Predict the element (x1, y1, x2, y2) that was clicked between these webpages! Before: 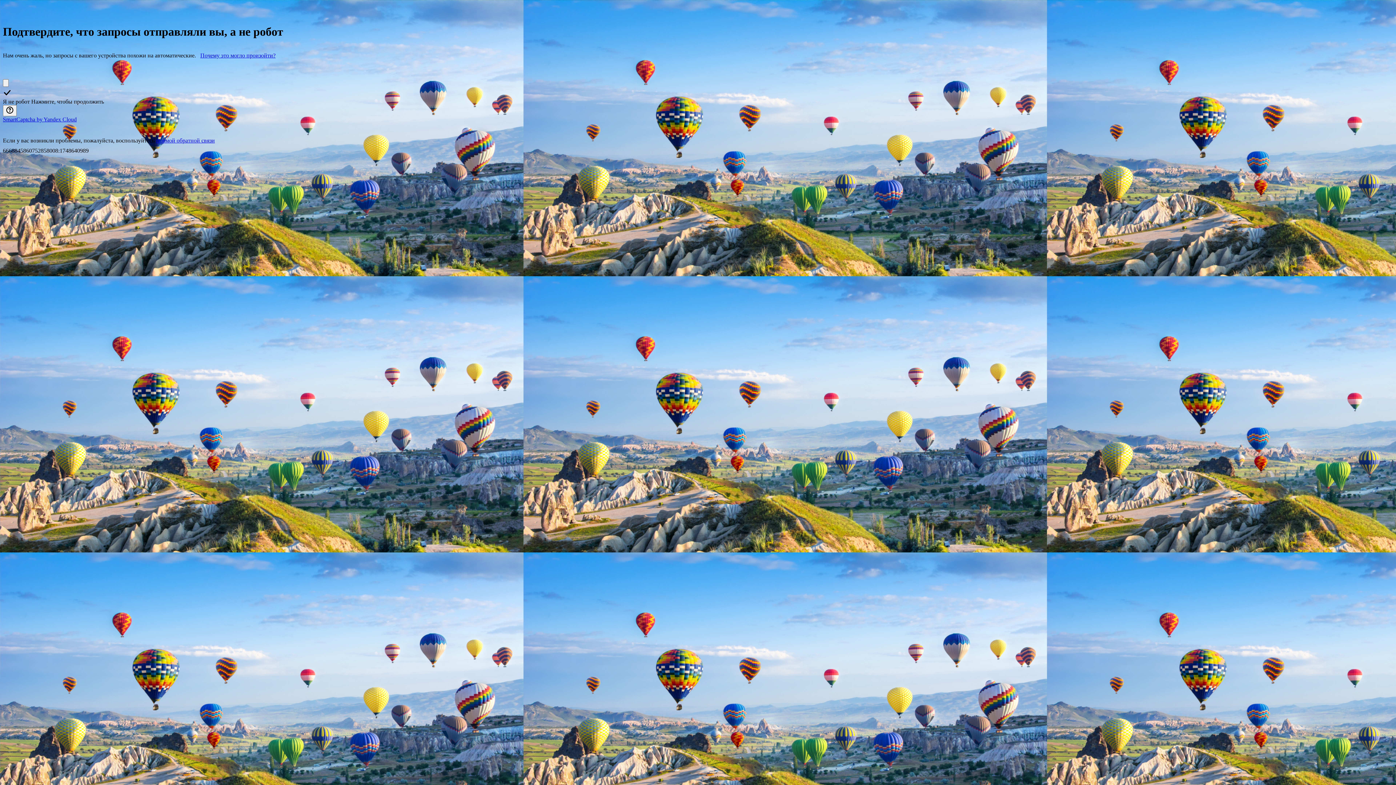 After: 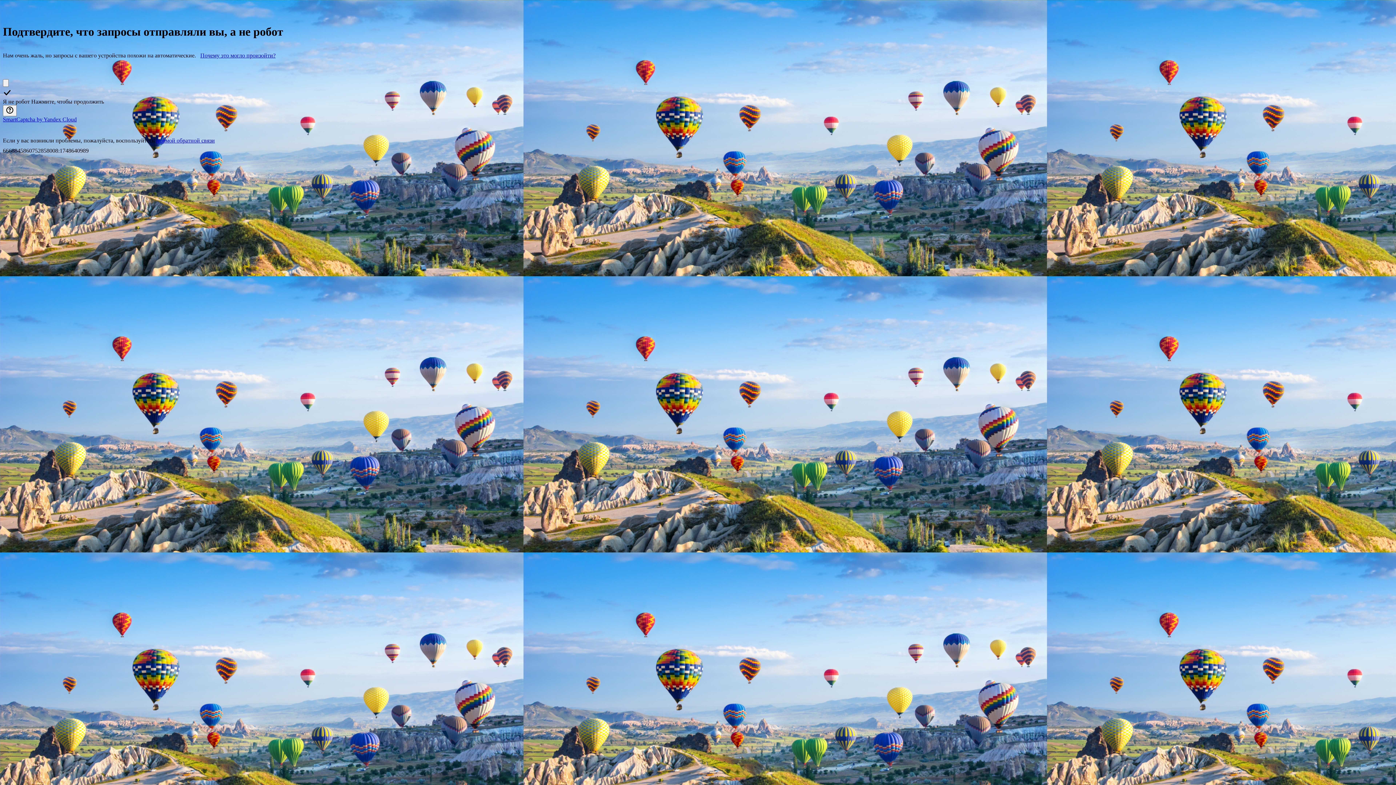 Action: label: Почему это могло произойти? bbox: (200, 52, 275, 58)